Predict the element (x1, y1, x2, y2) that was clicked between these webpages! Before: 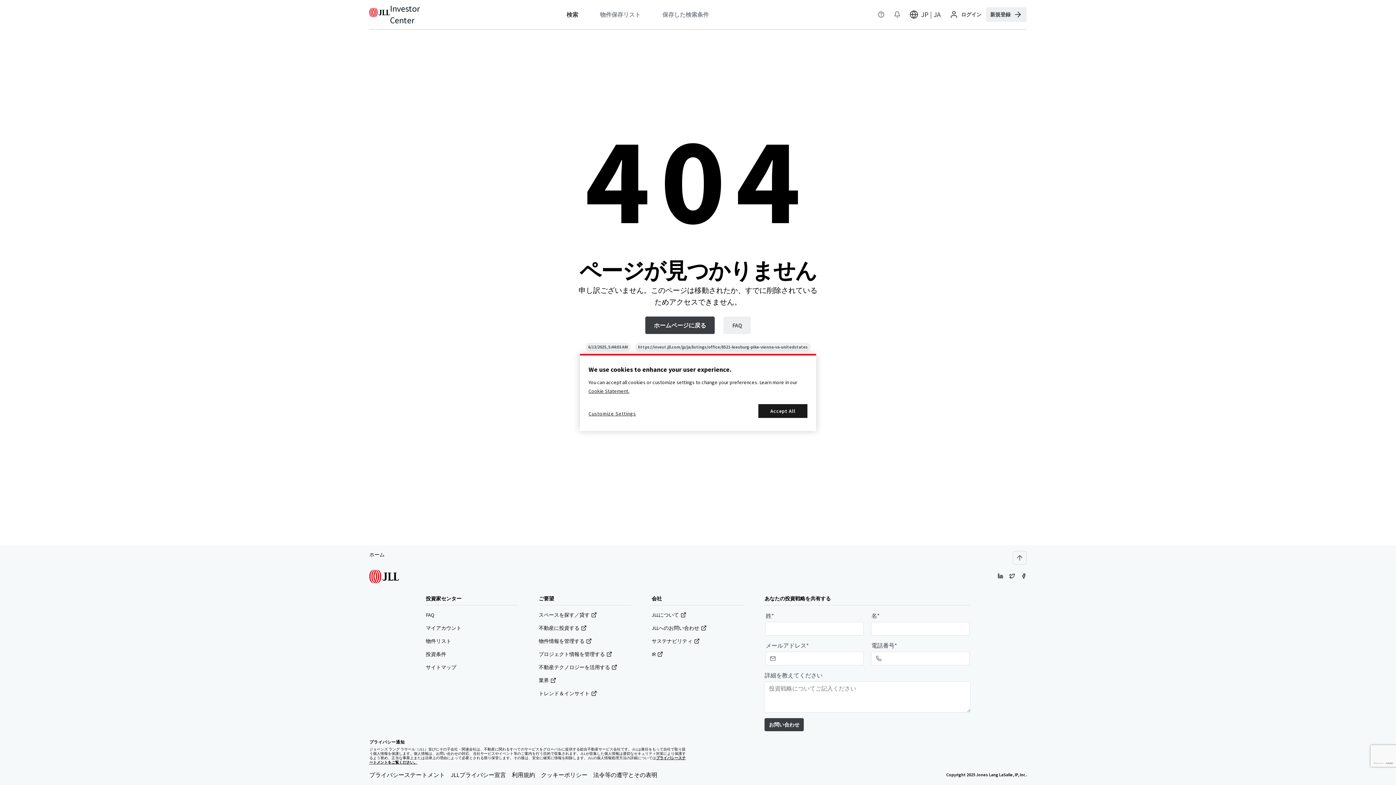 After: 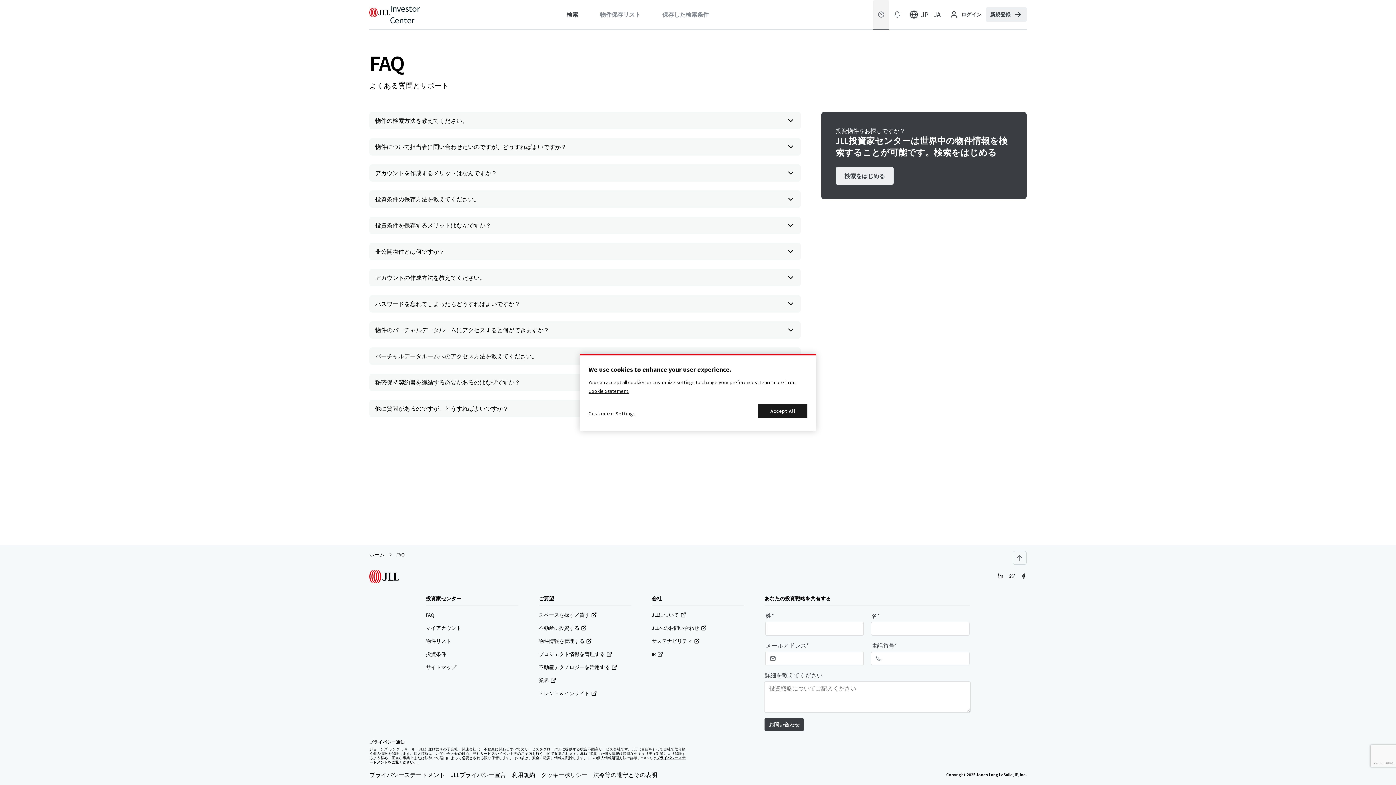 Action: bbox: (873, 0, 889, 29)